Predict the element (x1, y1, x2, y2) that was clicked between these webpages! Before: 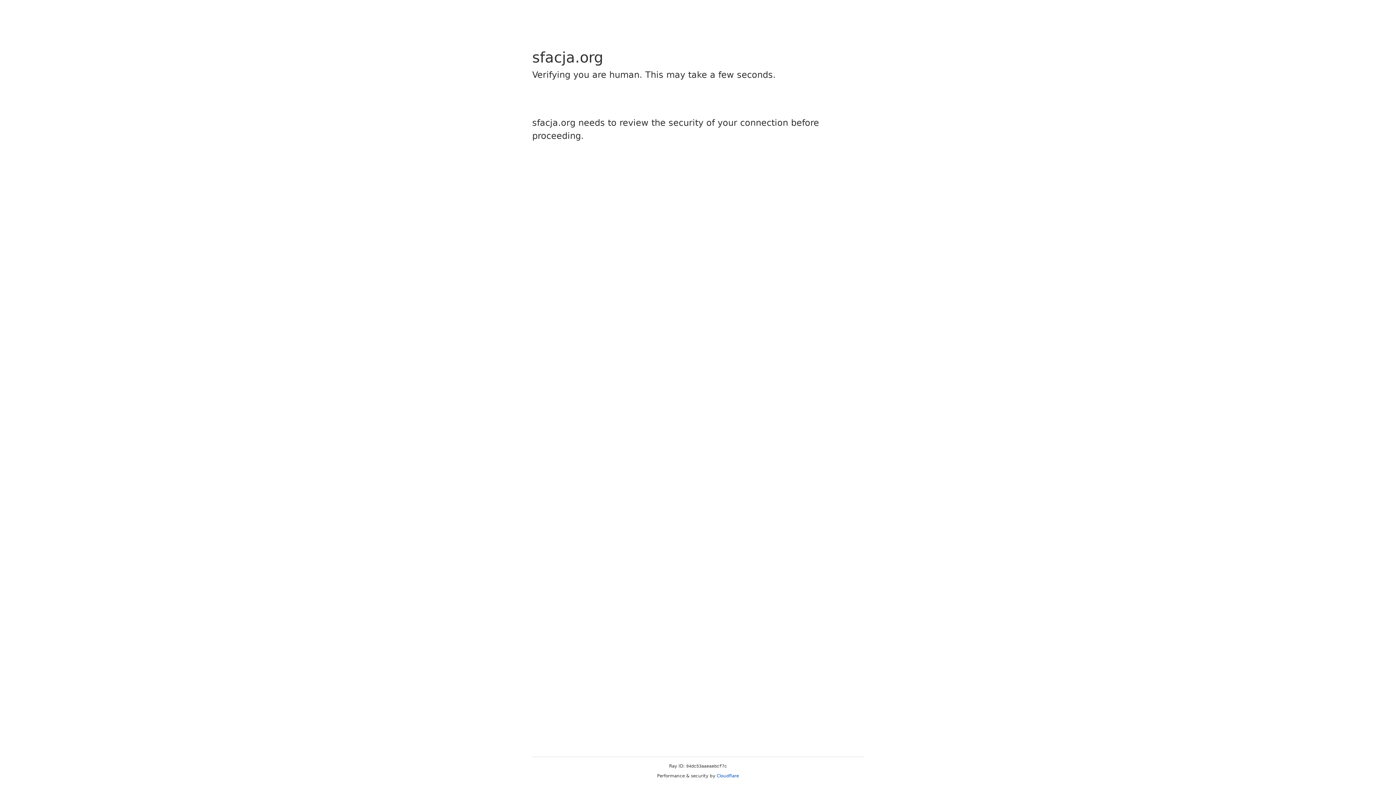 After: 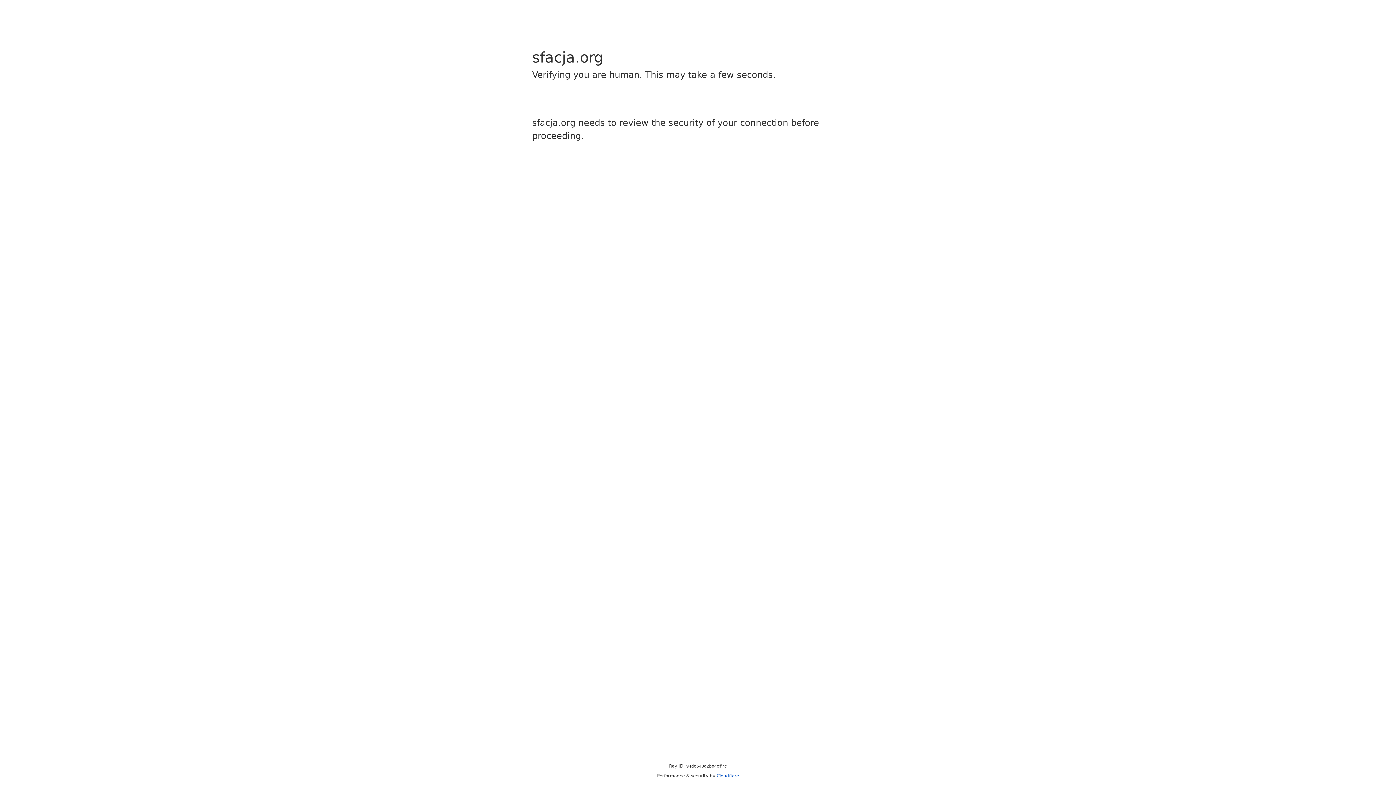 Action: label: Cloudflare bbox: (716, 773, 739, 778)